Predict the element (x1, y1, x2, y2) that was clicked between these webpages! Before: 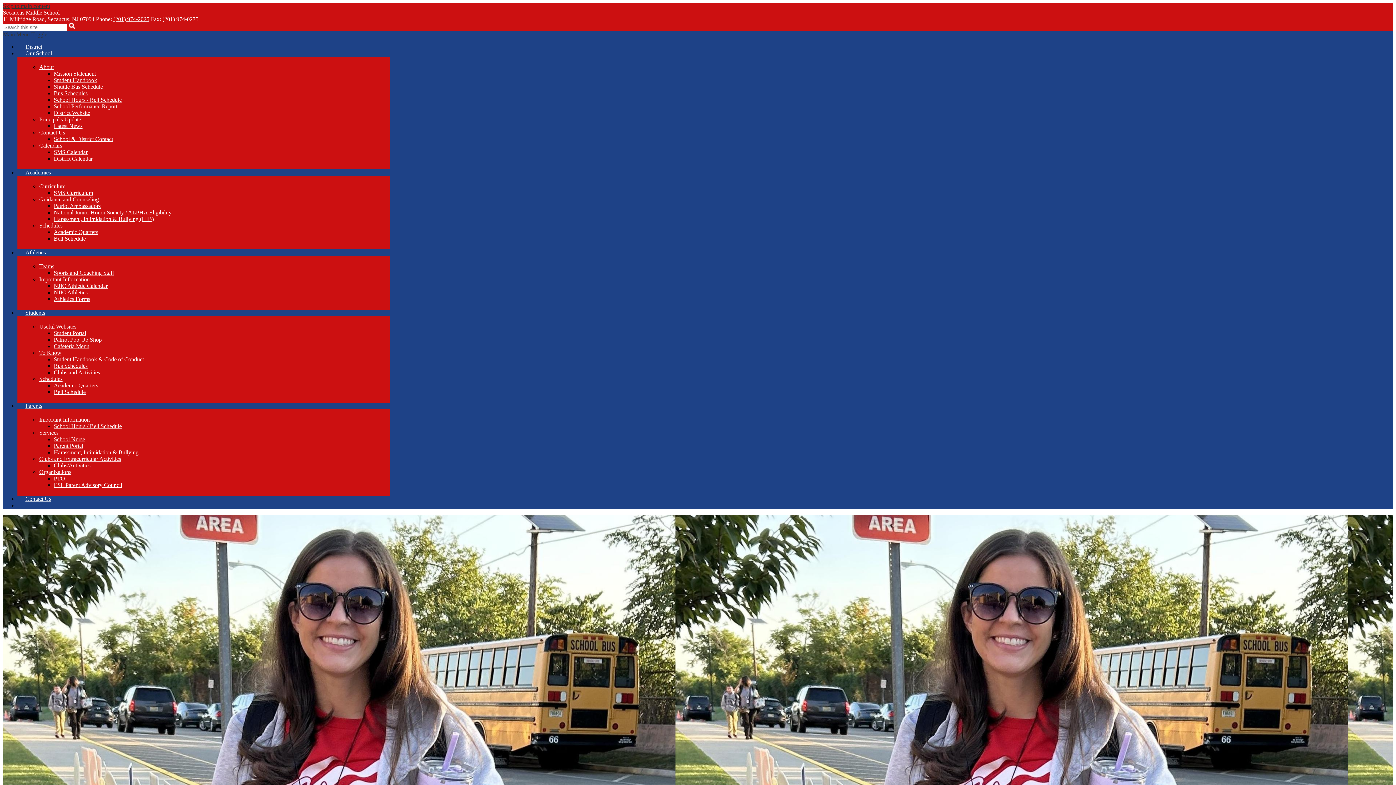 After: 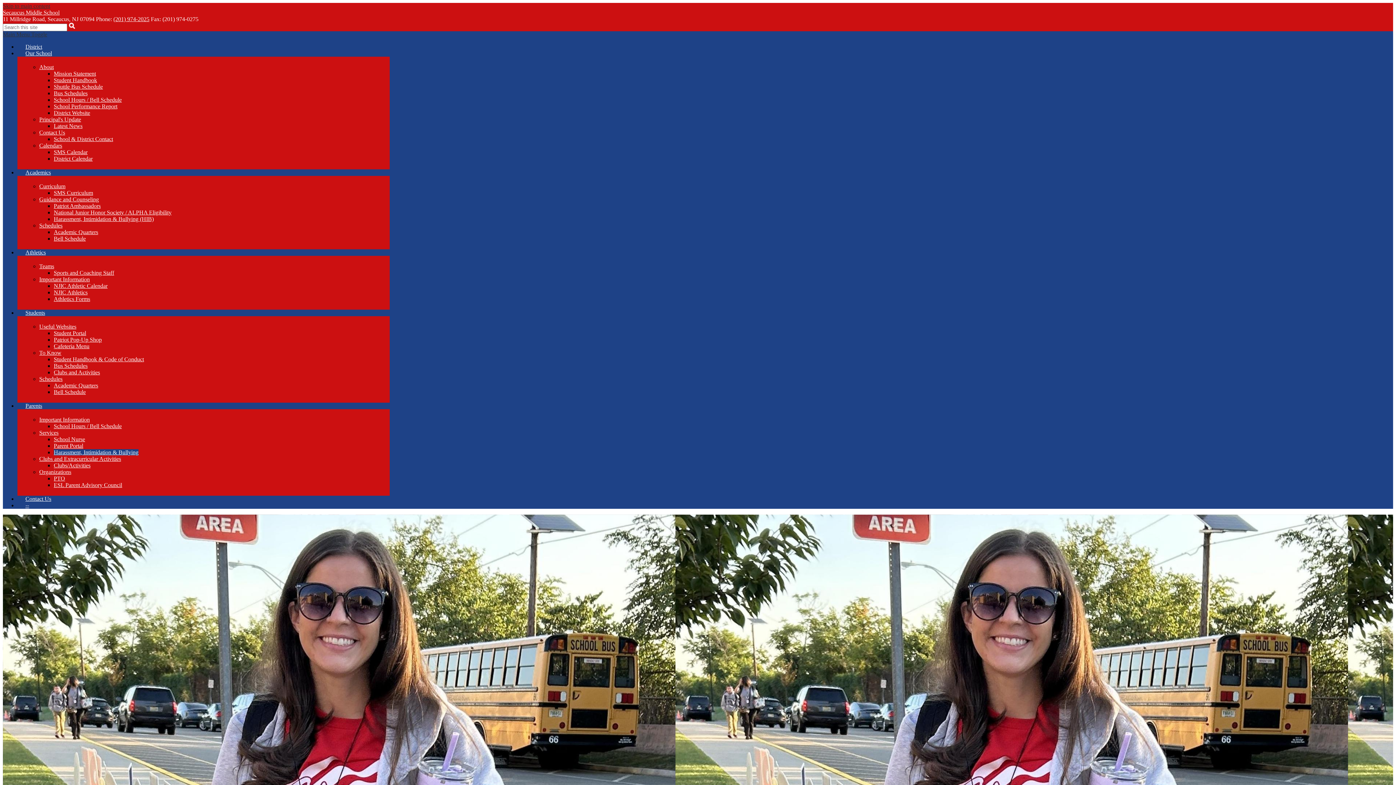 Action: label: Harassment, Intimidation & Bullying bbox: (53, 449, 138, 455)